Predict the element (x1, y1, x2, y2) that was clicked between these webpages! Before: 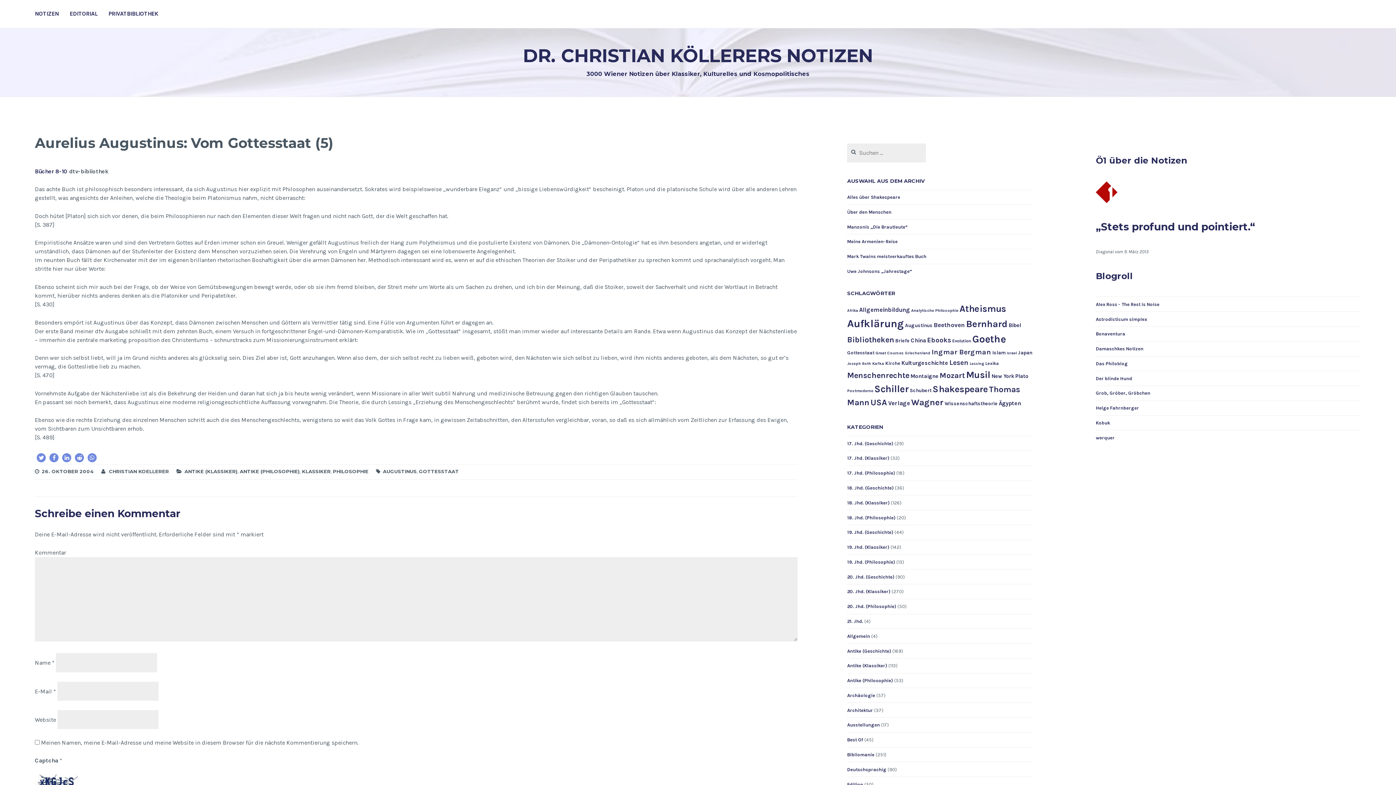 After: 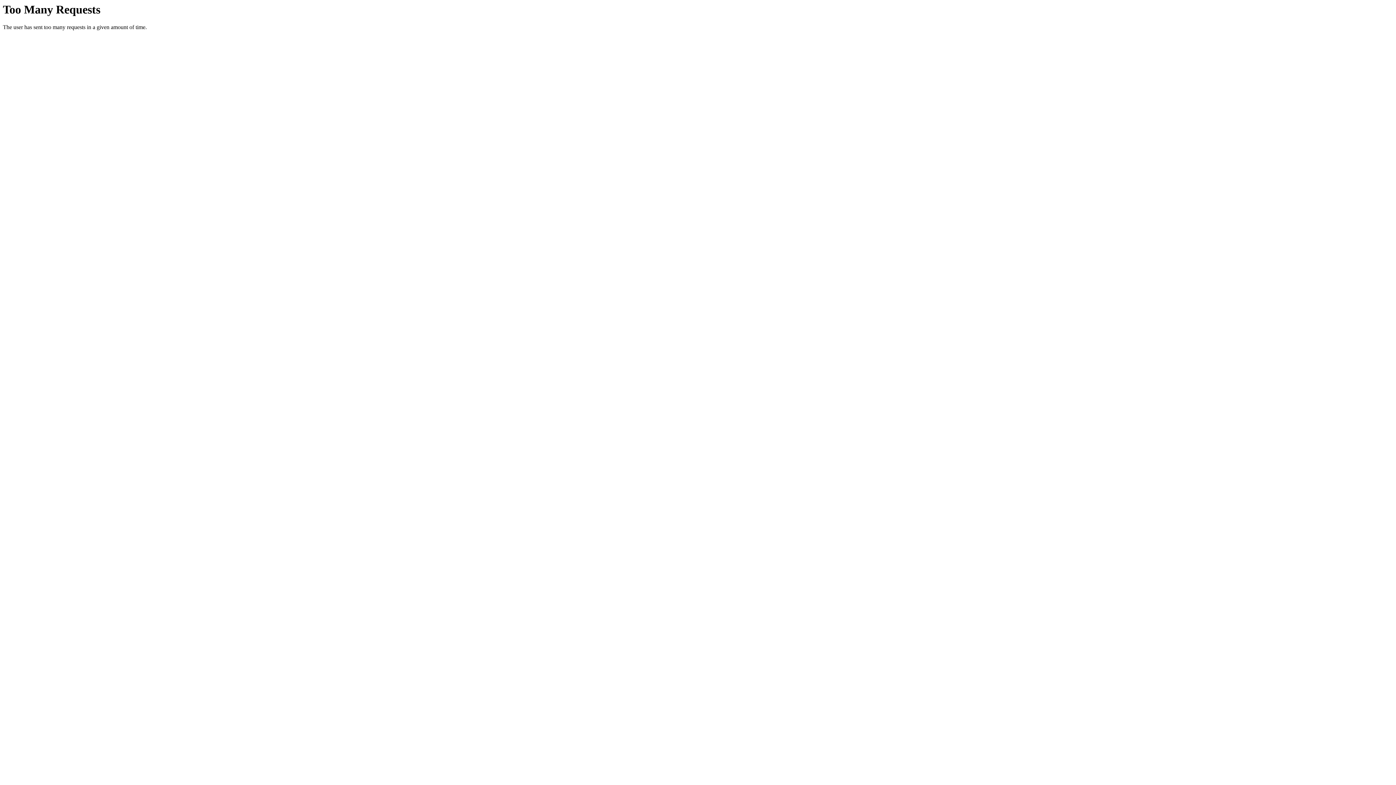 Action: label: Das Philoblog bbox: (1096, 361, 1128, 366)